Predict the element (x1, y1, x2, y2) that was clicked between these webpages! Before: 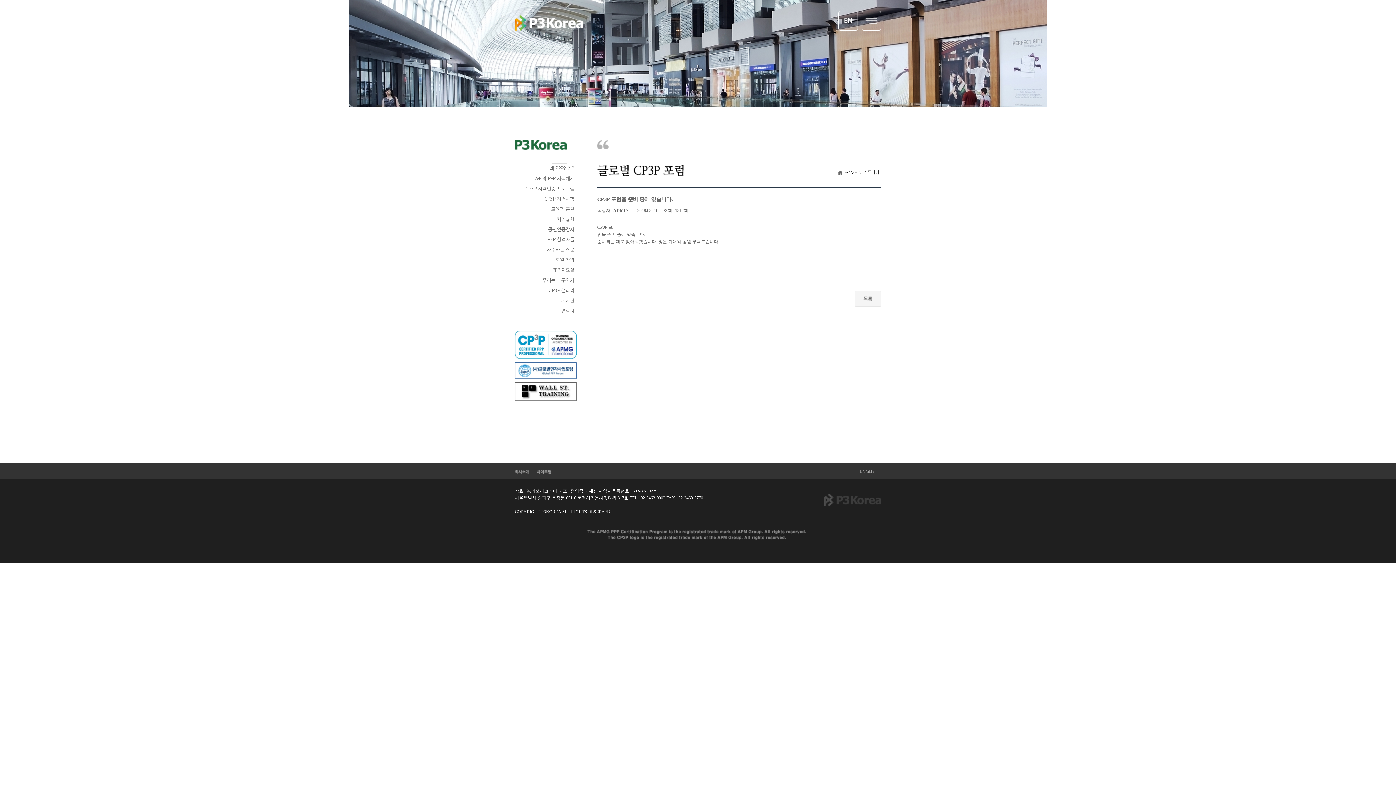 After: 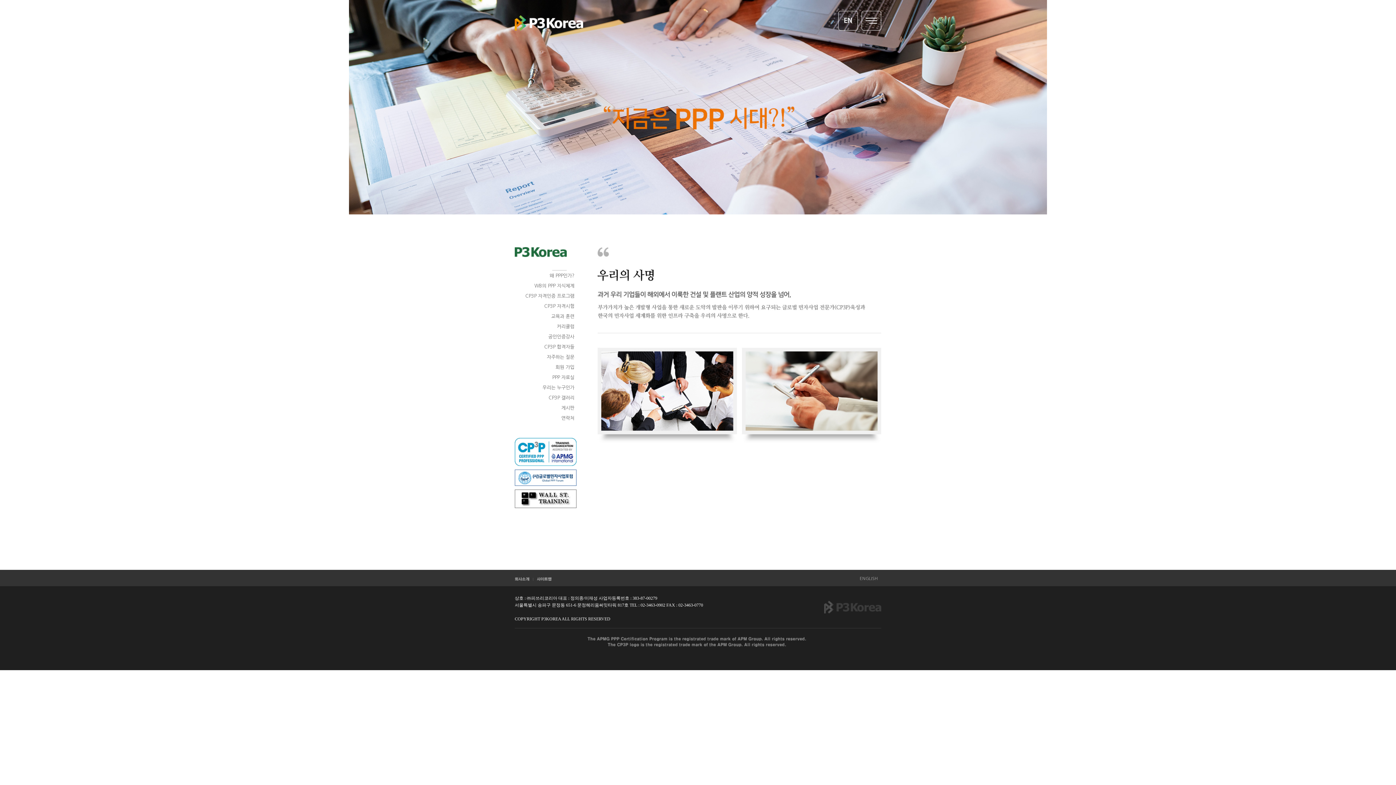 Action: bbox: (514, 19, 583, 25)